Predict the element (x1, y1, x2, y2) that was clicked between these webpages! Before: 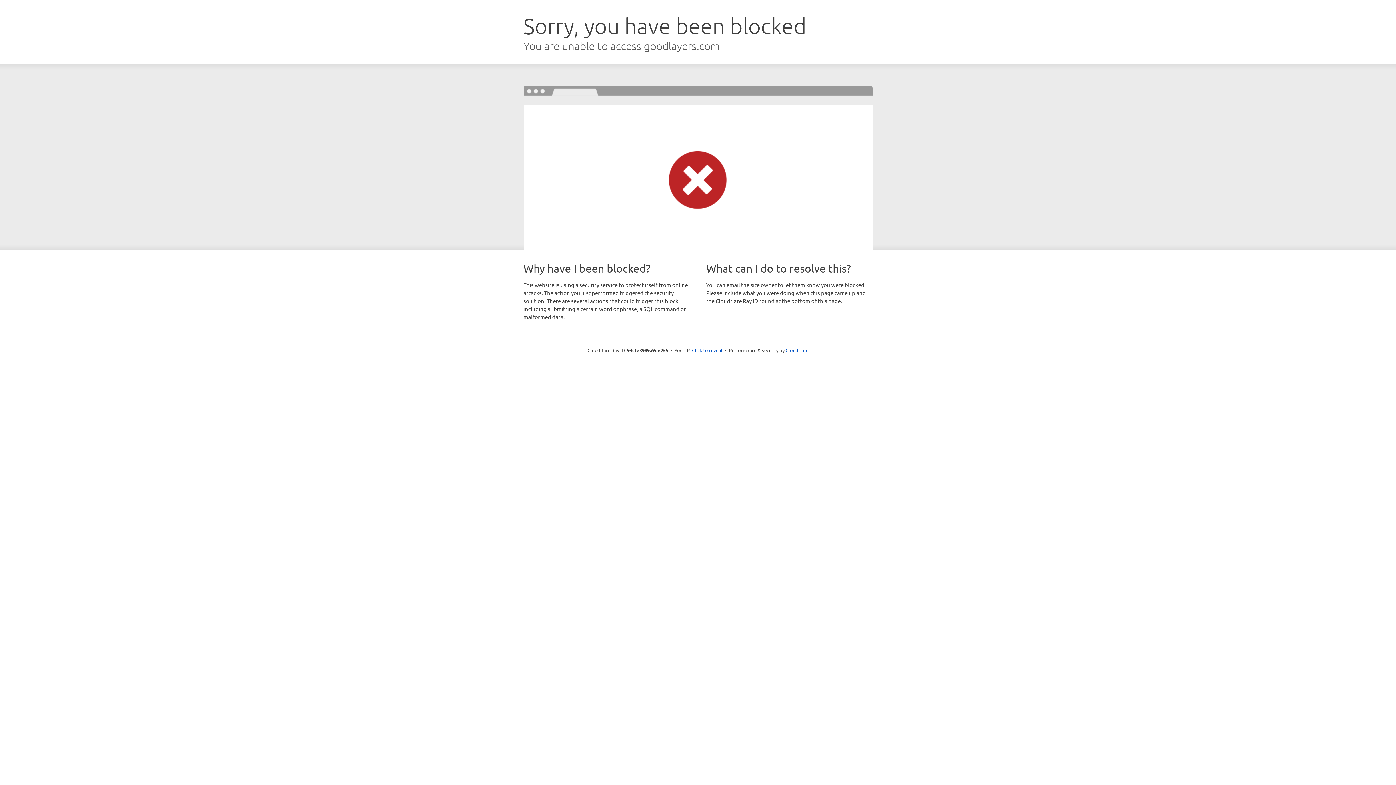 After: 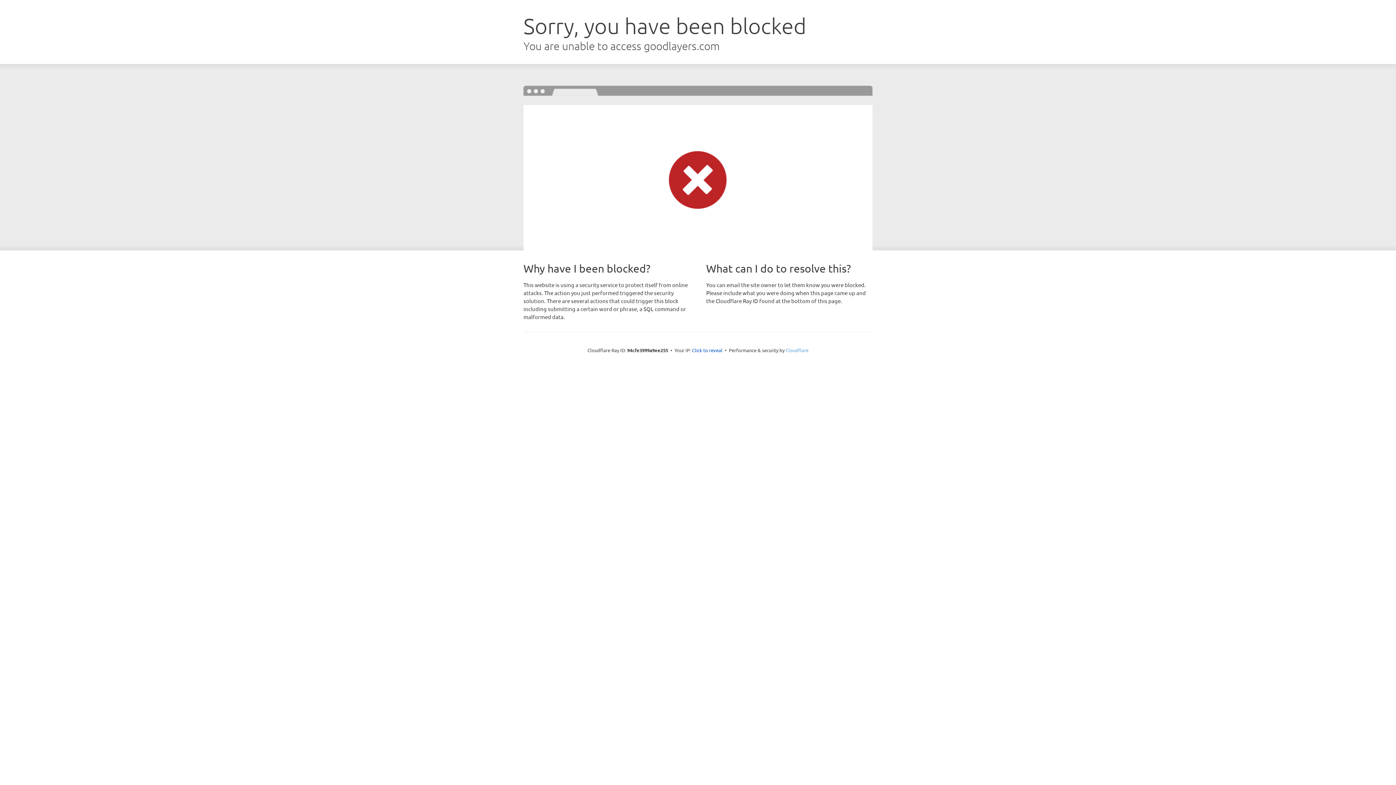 Action: label: Cloudflare bbox: (785, 347, 808, 353)